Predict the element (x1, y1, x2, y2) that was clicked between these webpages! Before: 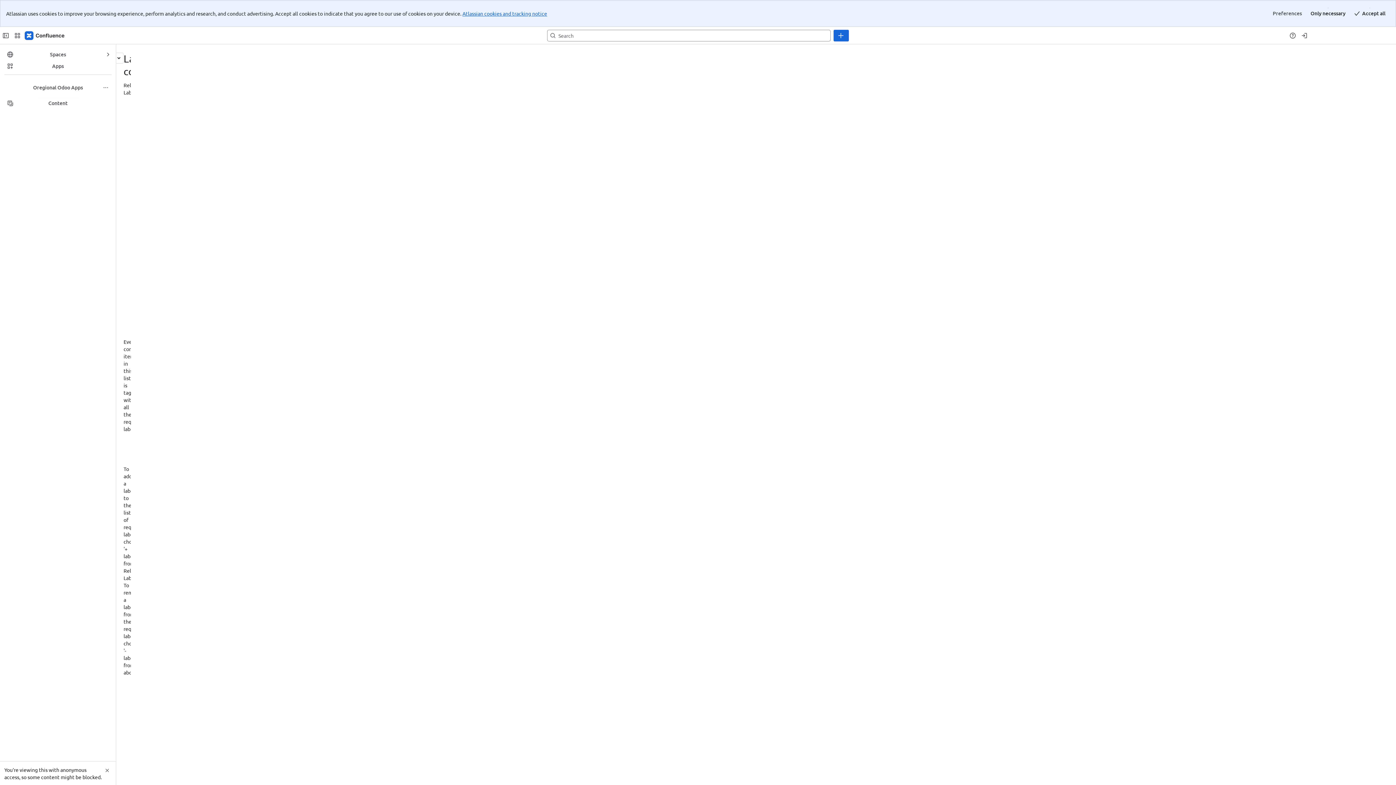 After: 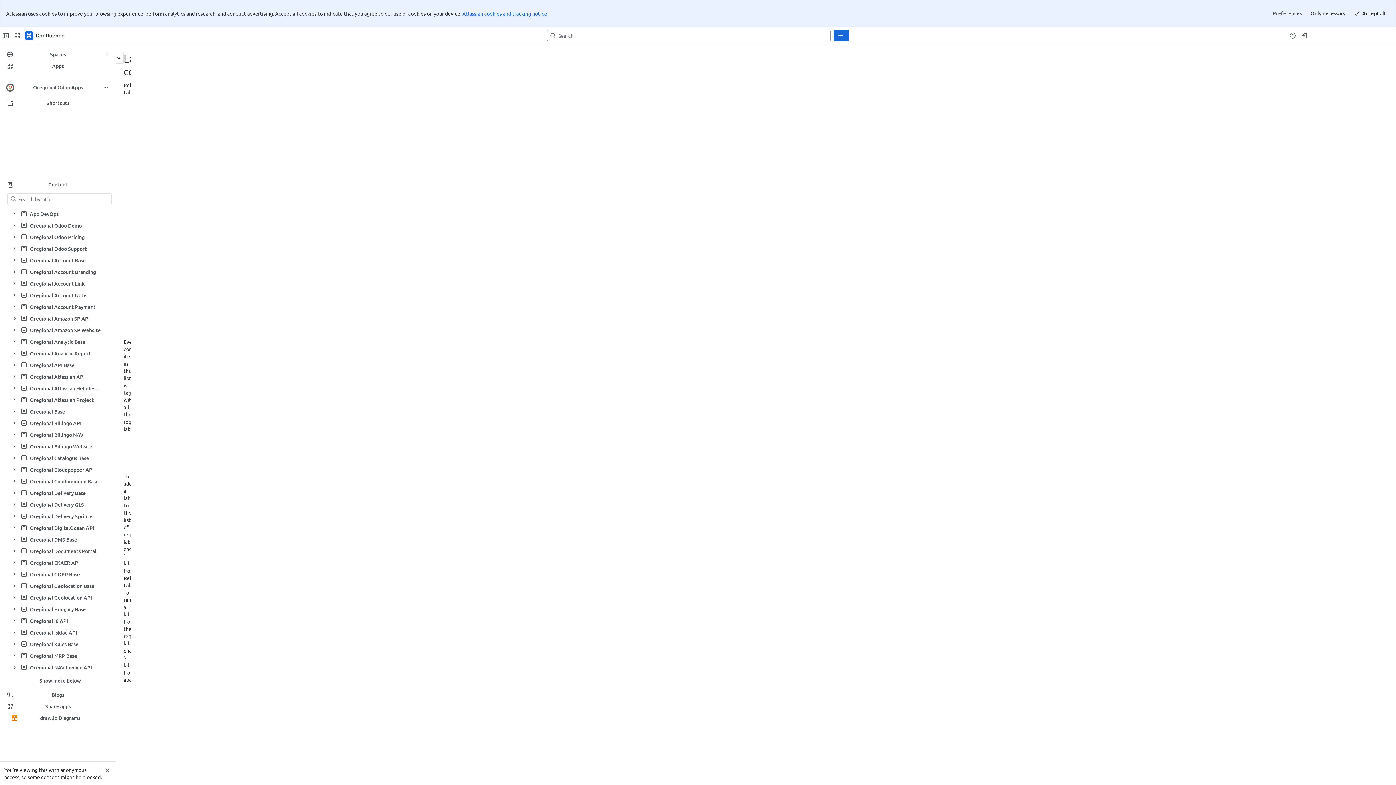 Action: label: pimobili bbox: (416, 34, 434, 41)